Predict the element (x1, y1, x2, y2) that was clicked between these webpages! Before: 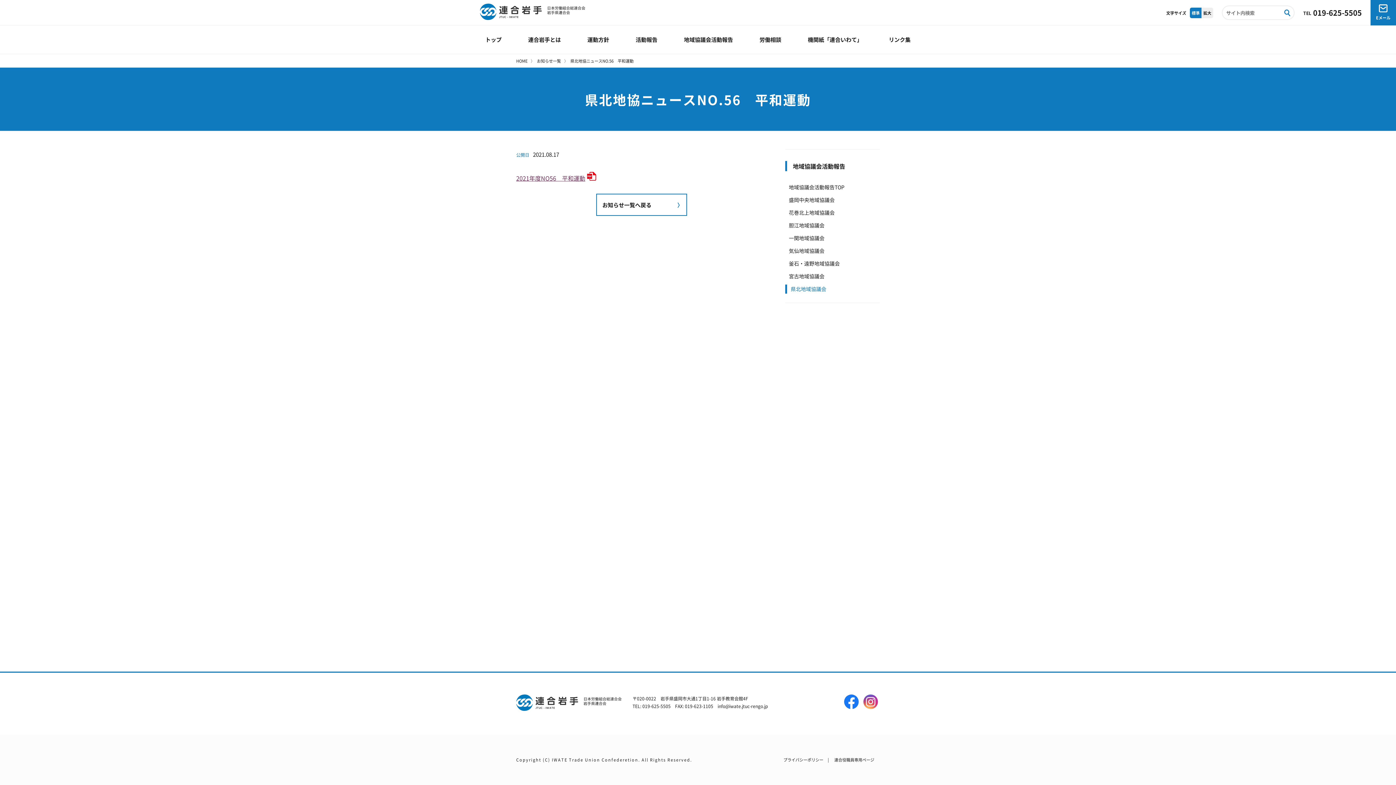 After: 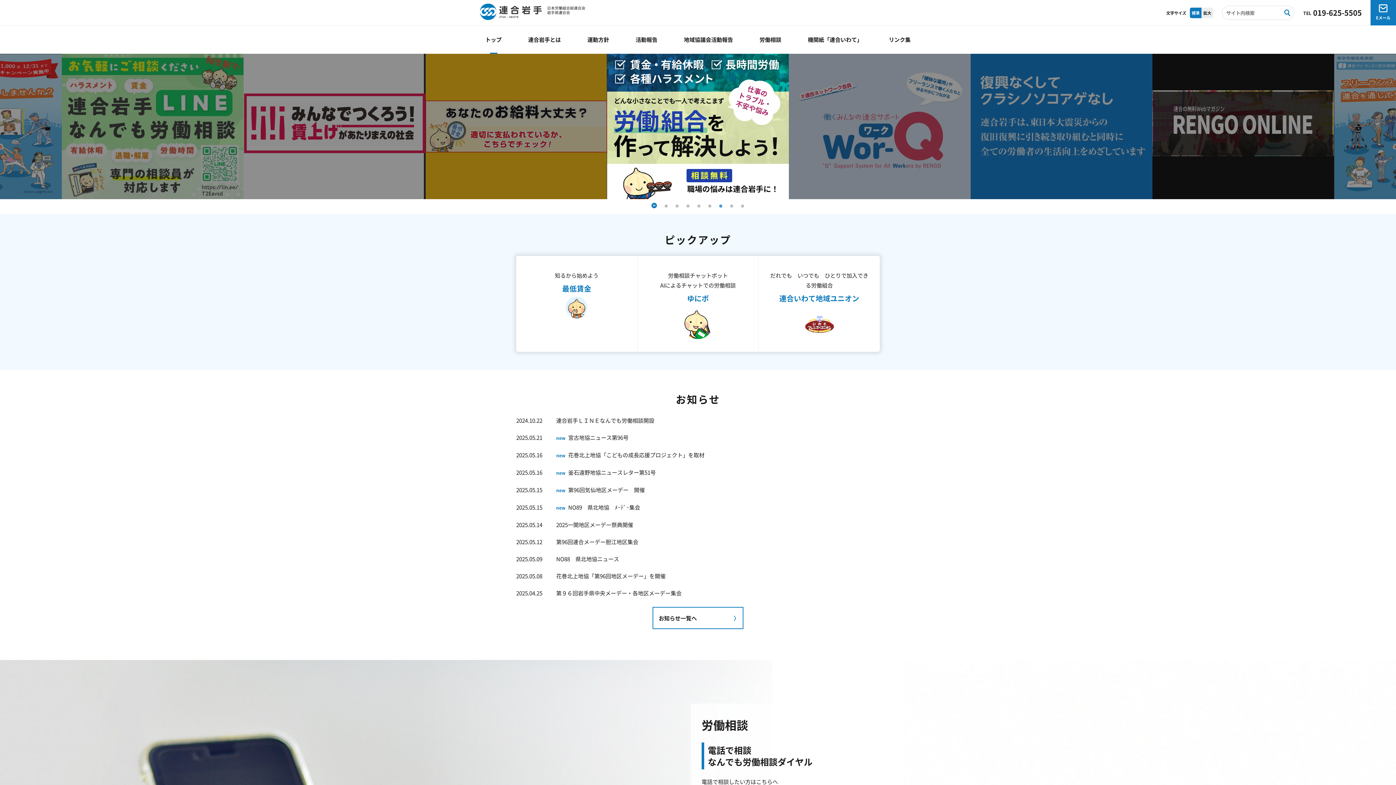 Action: bbox: (480, 13, 585, 21)